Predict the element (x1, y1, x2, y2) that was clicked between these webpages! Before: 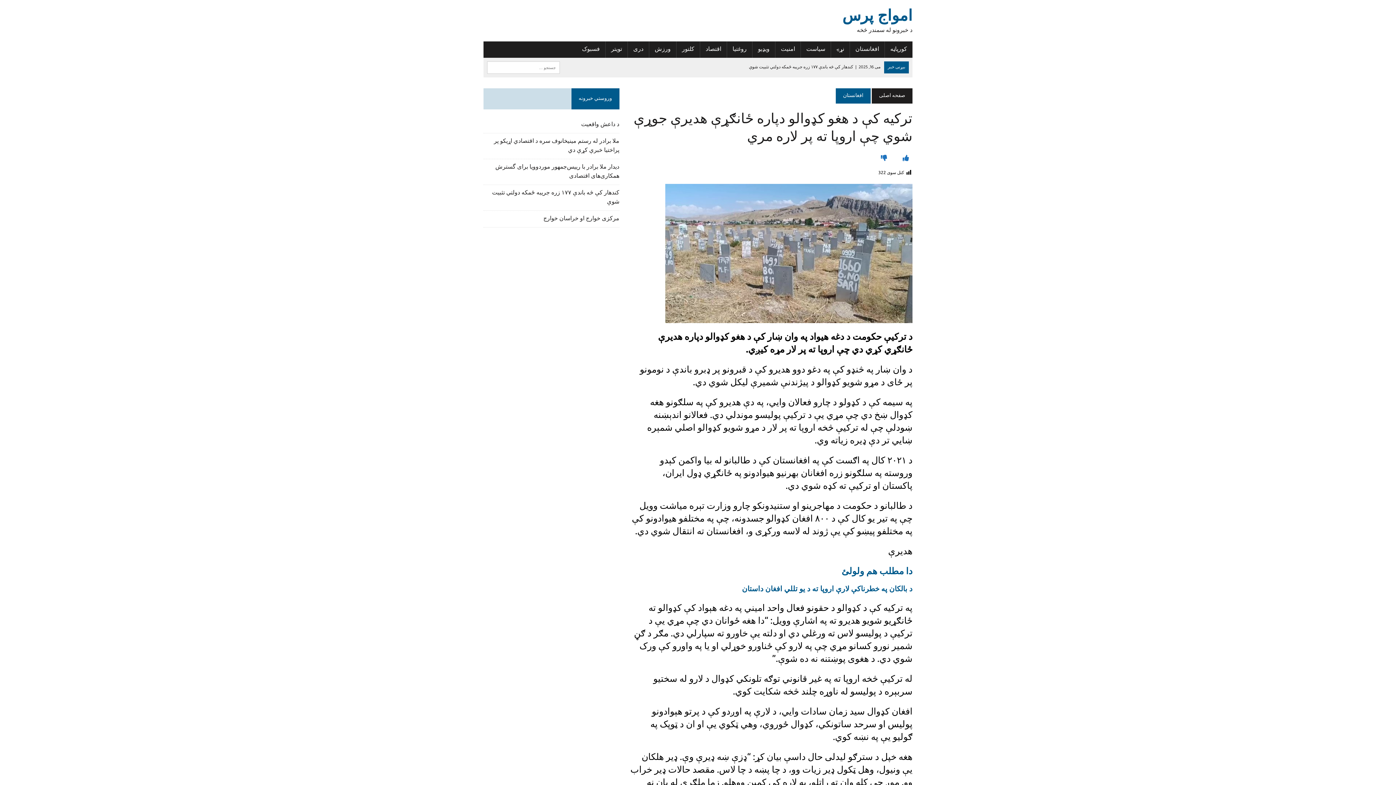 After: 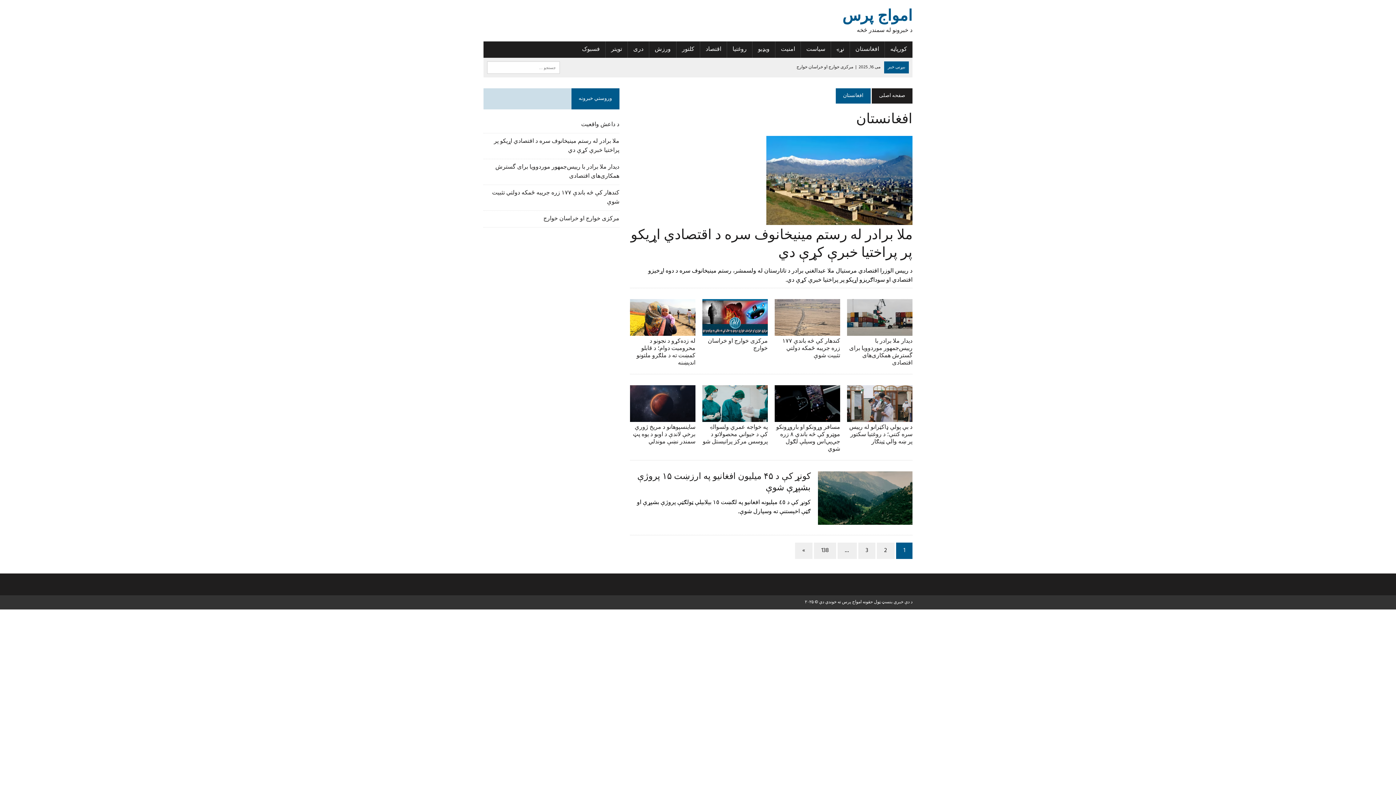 Action: bbox: (850, 41, 884, 57) label: افغانستان